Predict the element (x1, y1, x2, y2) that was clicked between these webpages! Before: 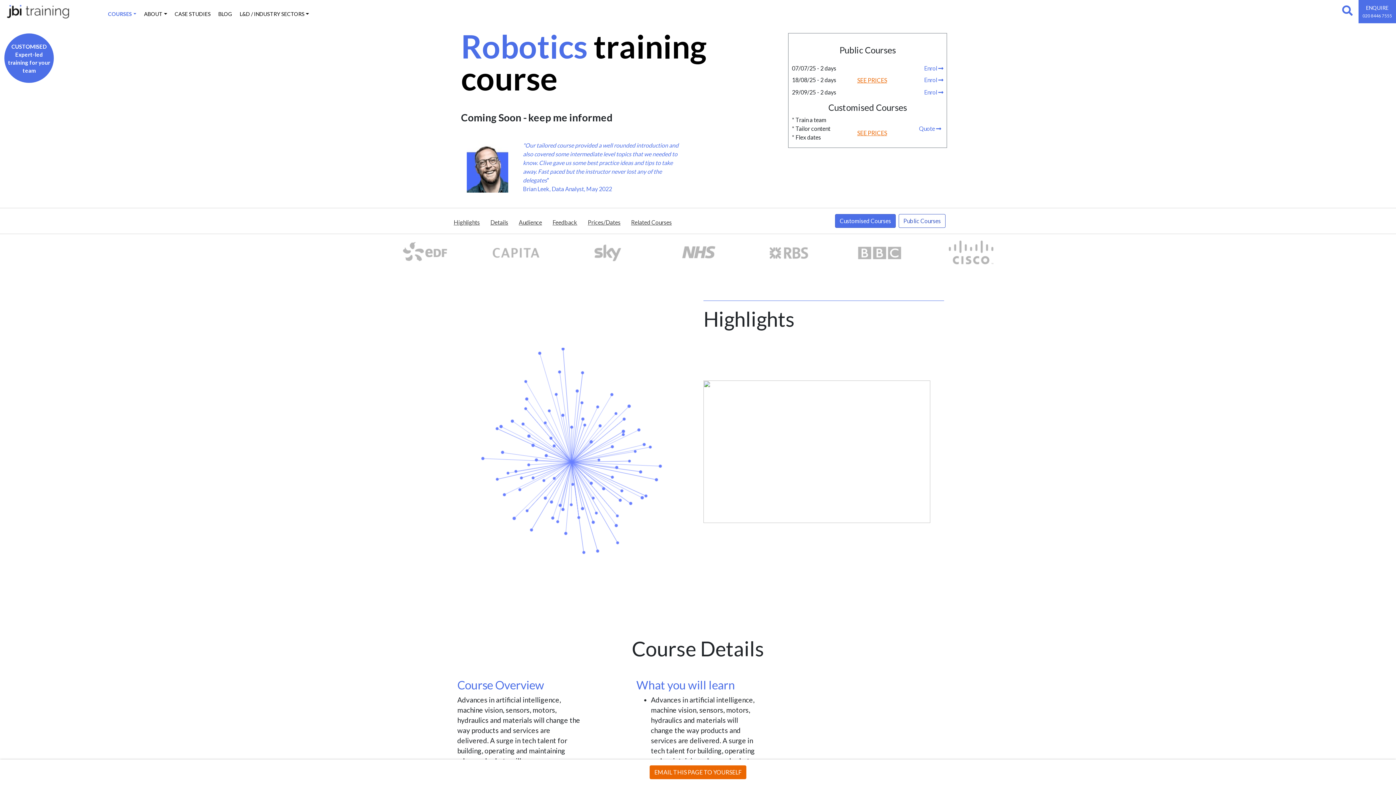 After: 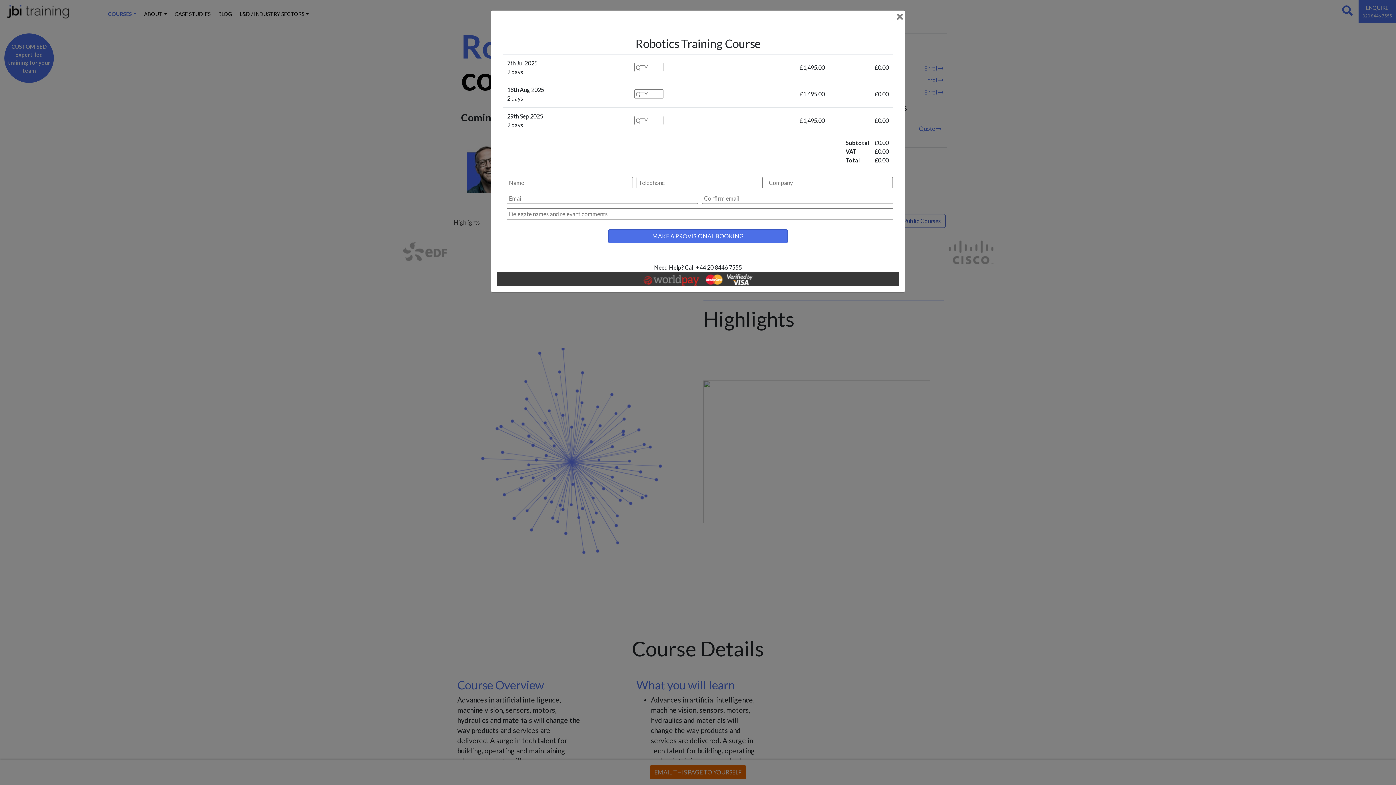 Action: bbox: (924, 88, 943, 96) label: Enrol 